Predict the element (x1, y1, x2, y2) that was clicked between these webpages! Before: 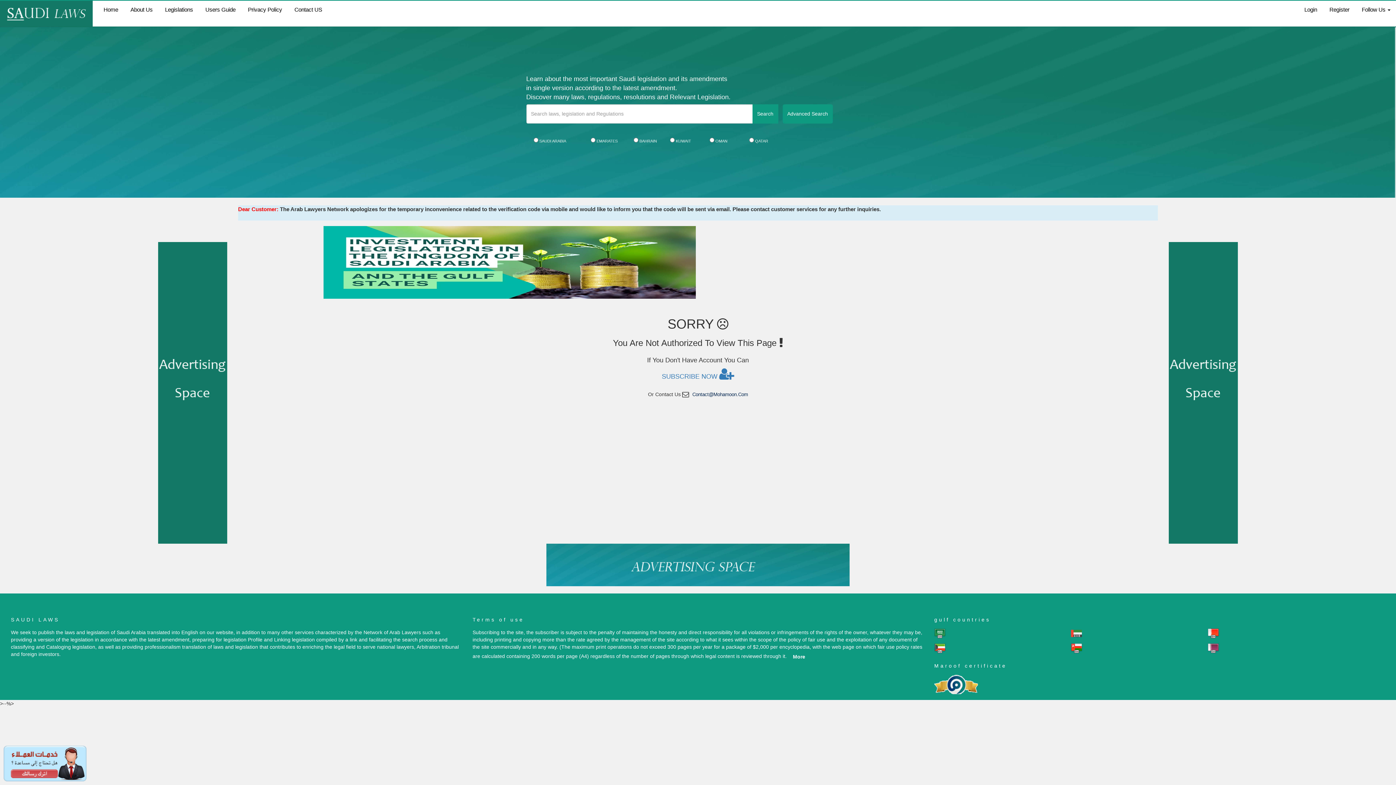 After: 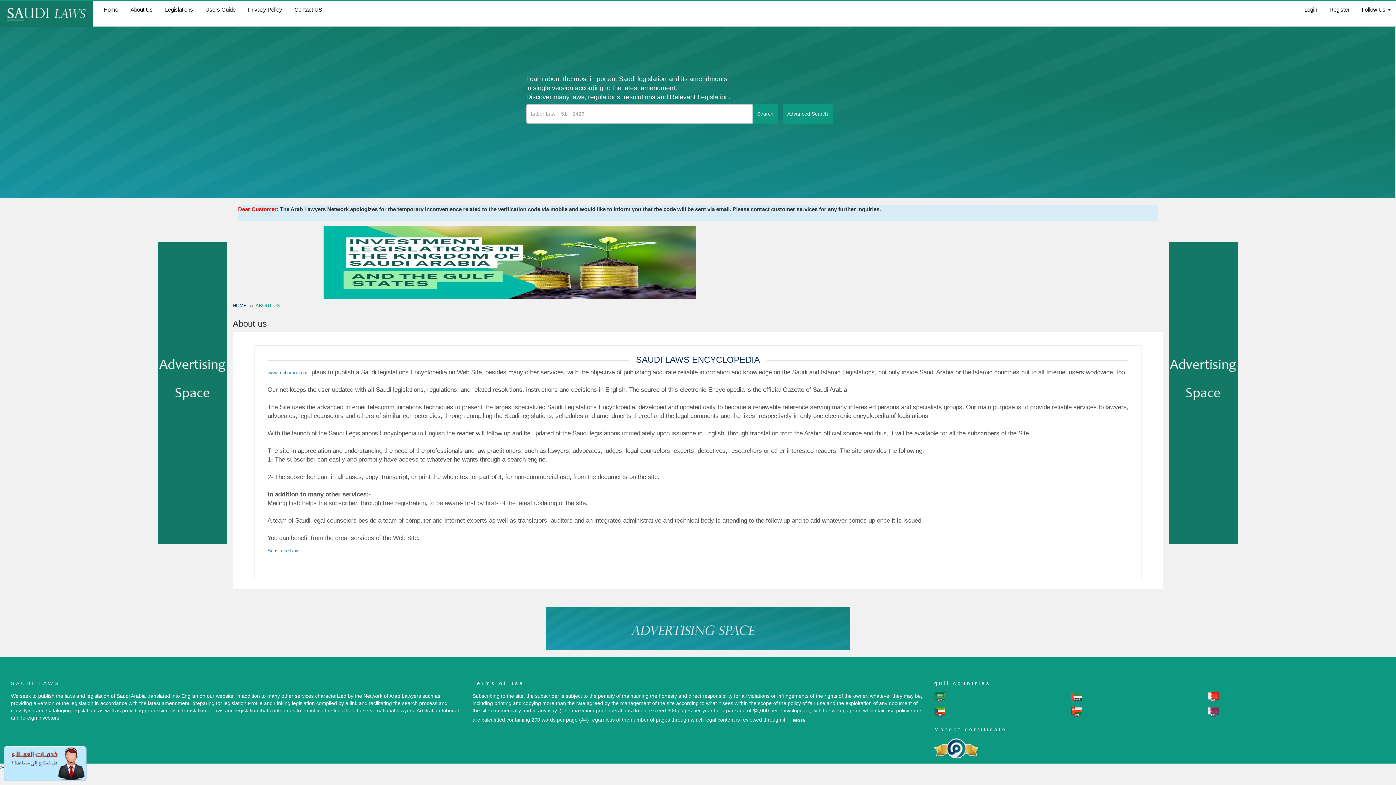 Action: bbox: (125, 0, 158, 18) label: About Us